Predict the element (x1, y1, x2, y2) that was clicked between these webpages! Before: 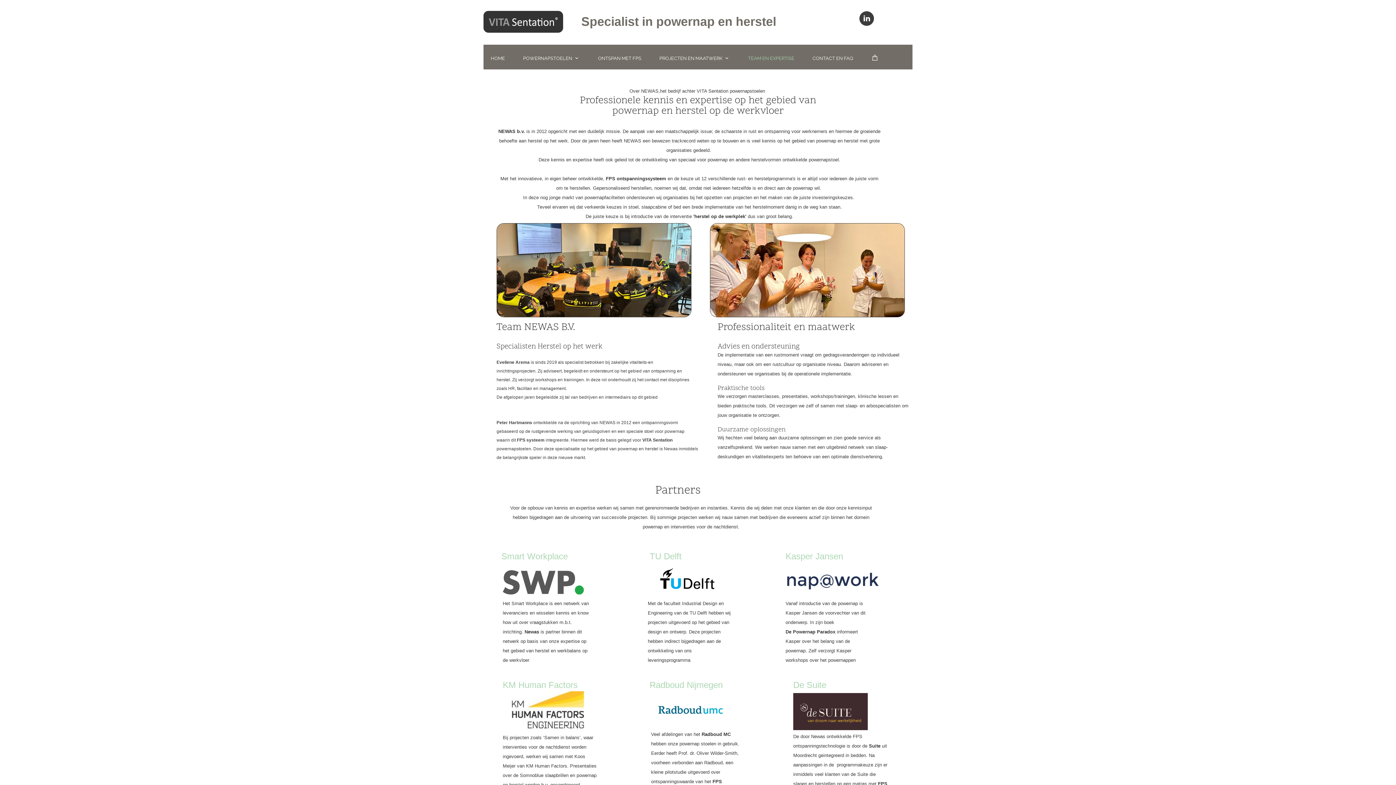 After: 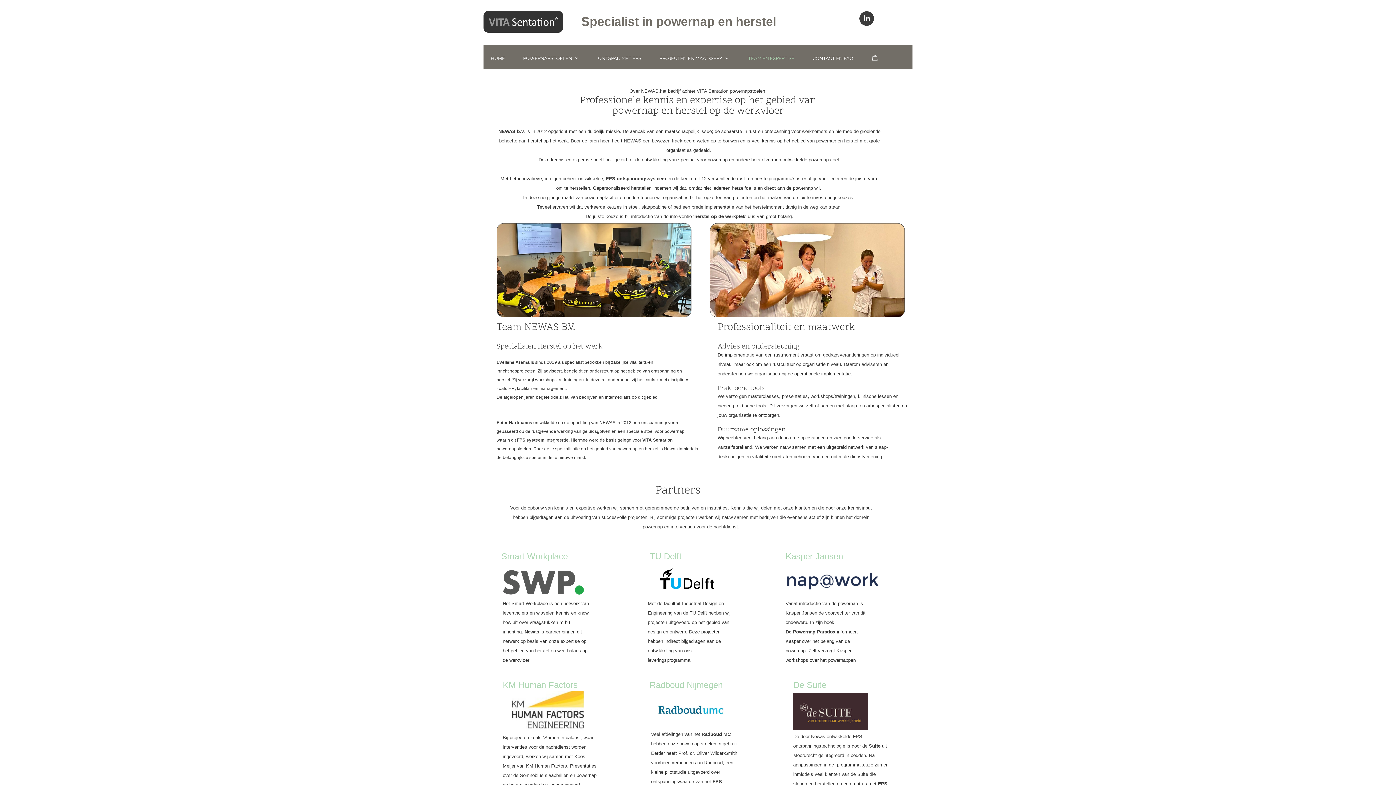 Action: bbox: (859, 11, 874, 25)